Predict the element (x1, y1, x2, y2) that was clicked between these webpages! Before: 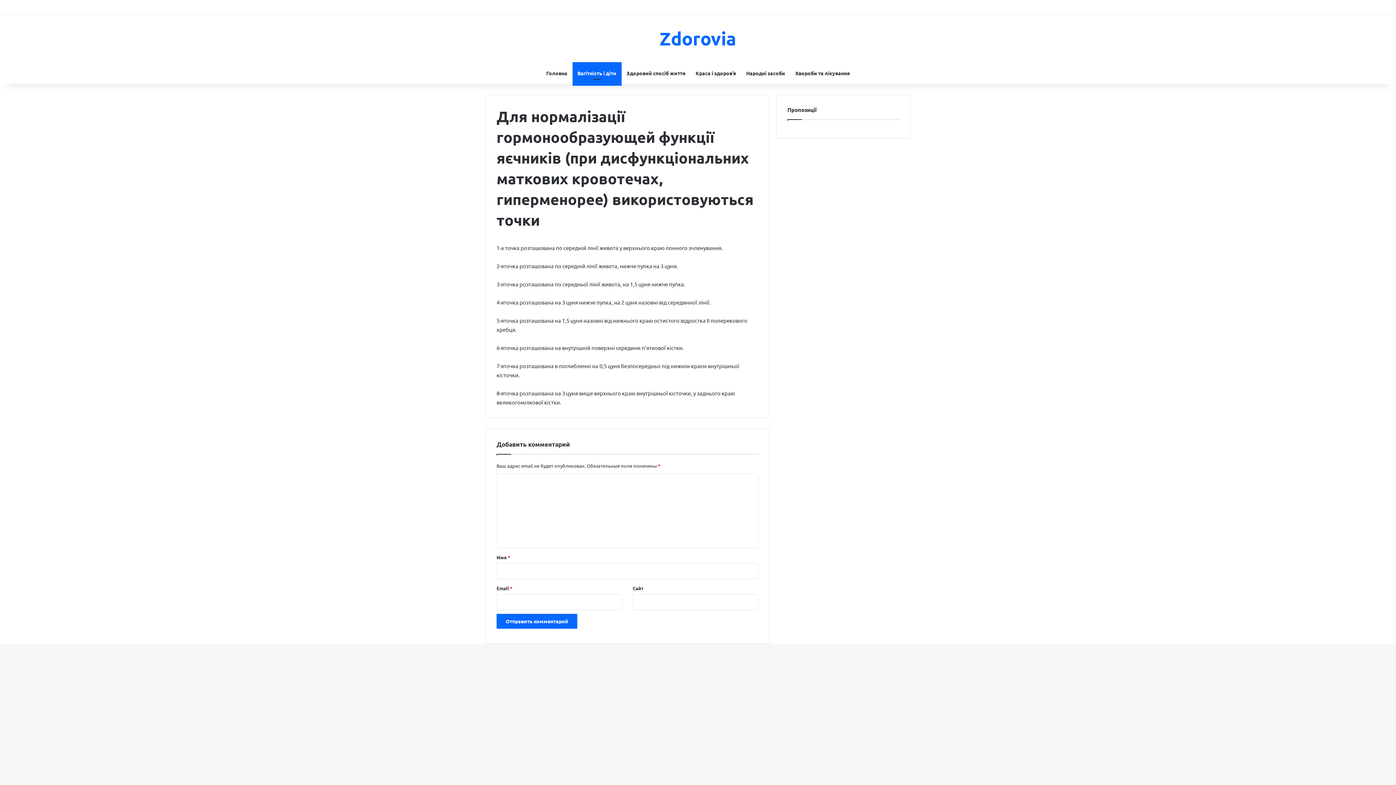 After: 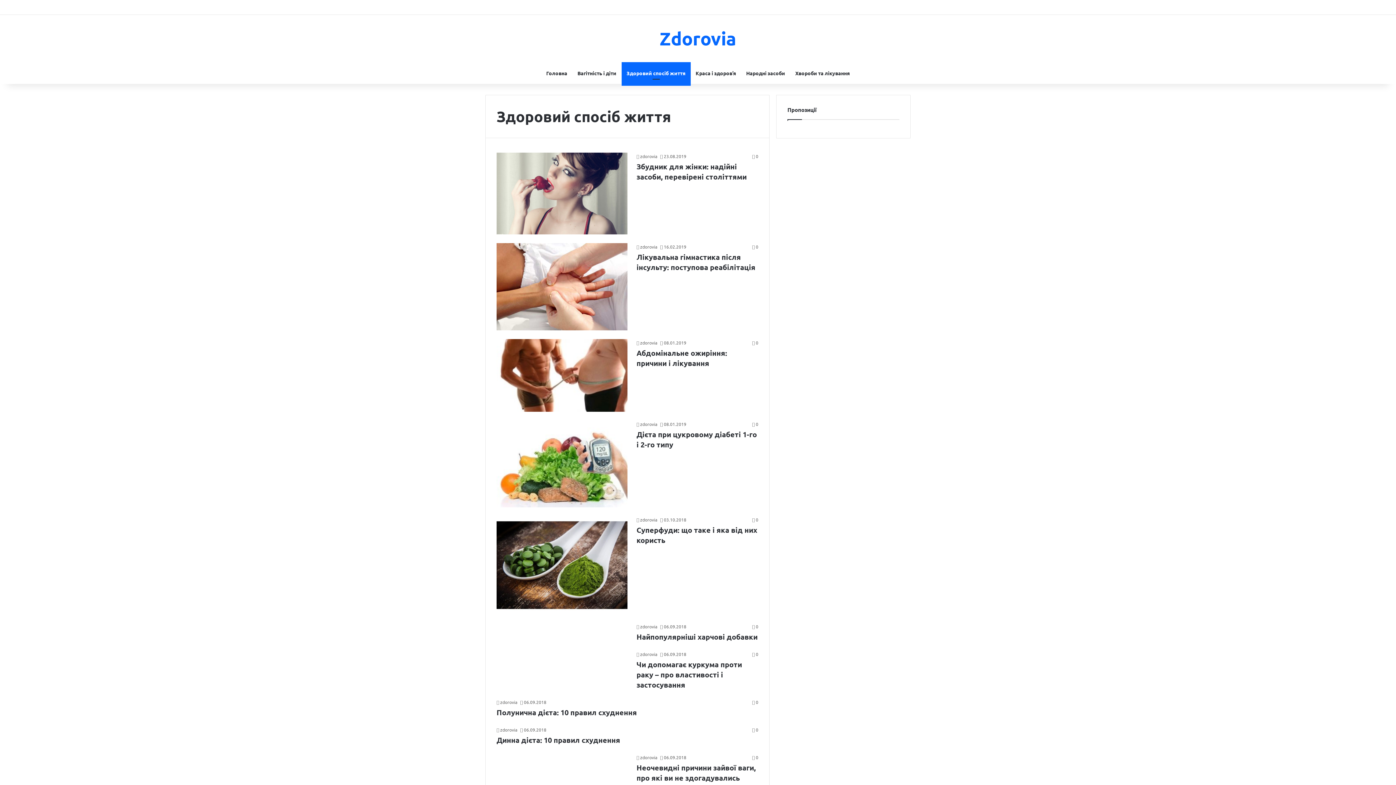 Action: bbox: (621, 62, 690, 84) label: Здоровий спосіб життя